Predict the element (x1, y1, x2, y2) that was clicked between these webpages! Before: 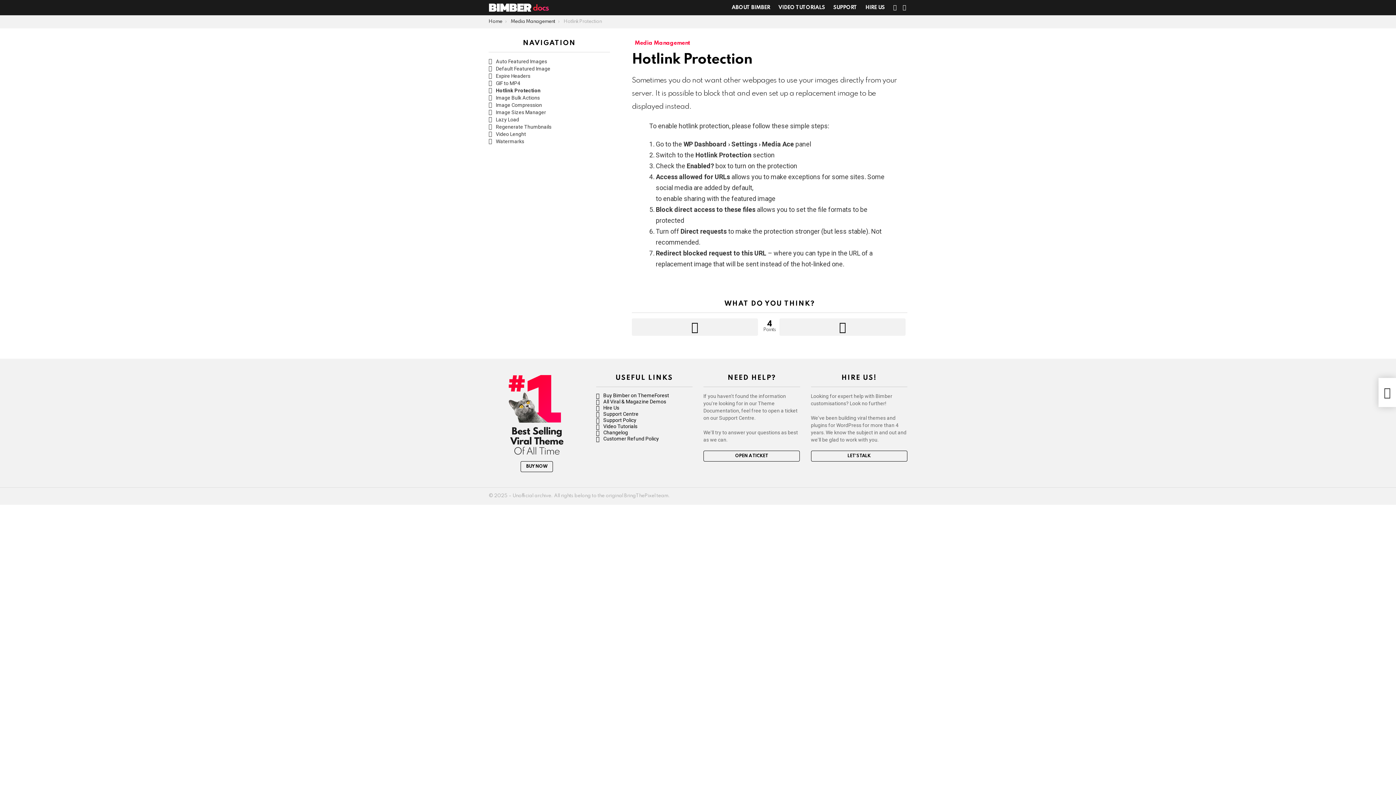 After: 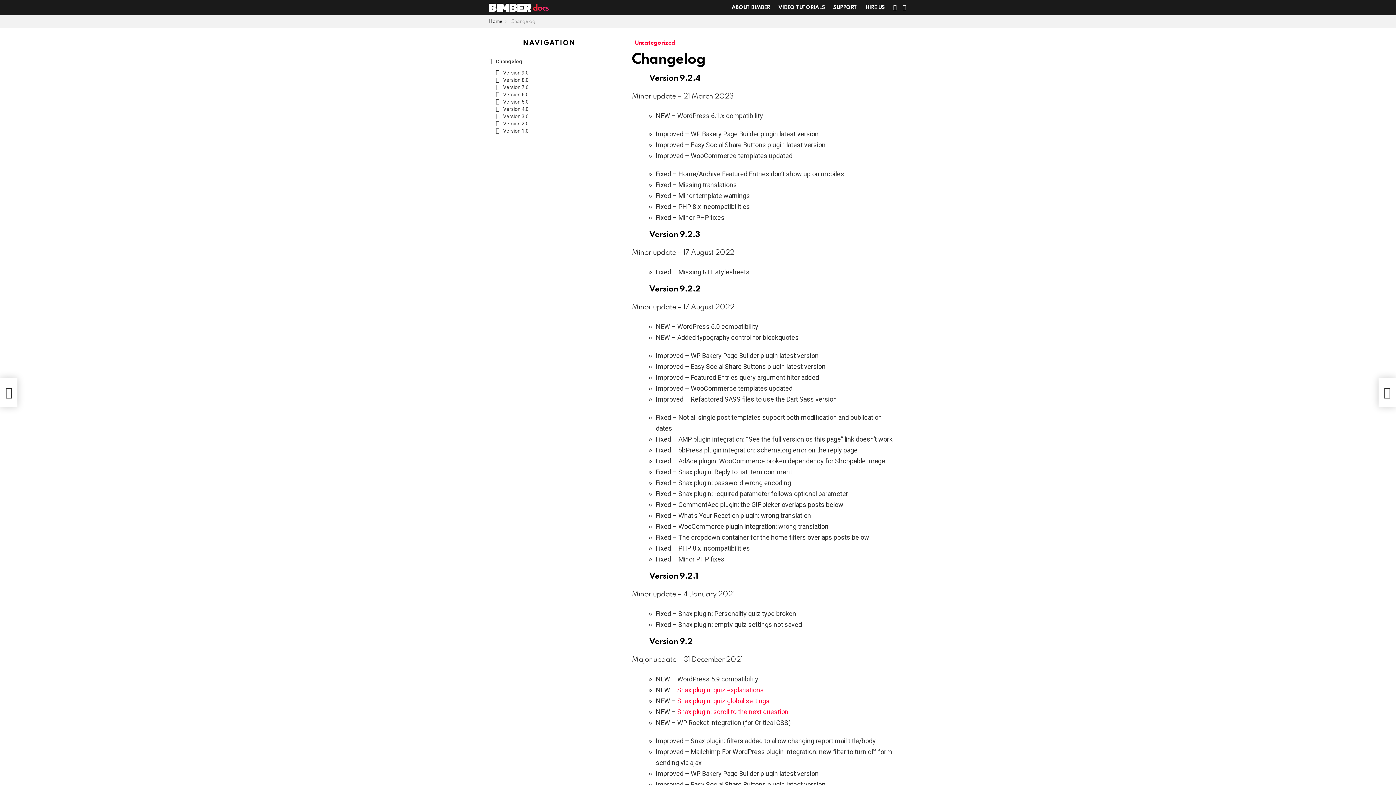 Action: bbox: (596, 429, 692, 436) label: Changelog